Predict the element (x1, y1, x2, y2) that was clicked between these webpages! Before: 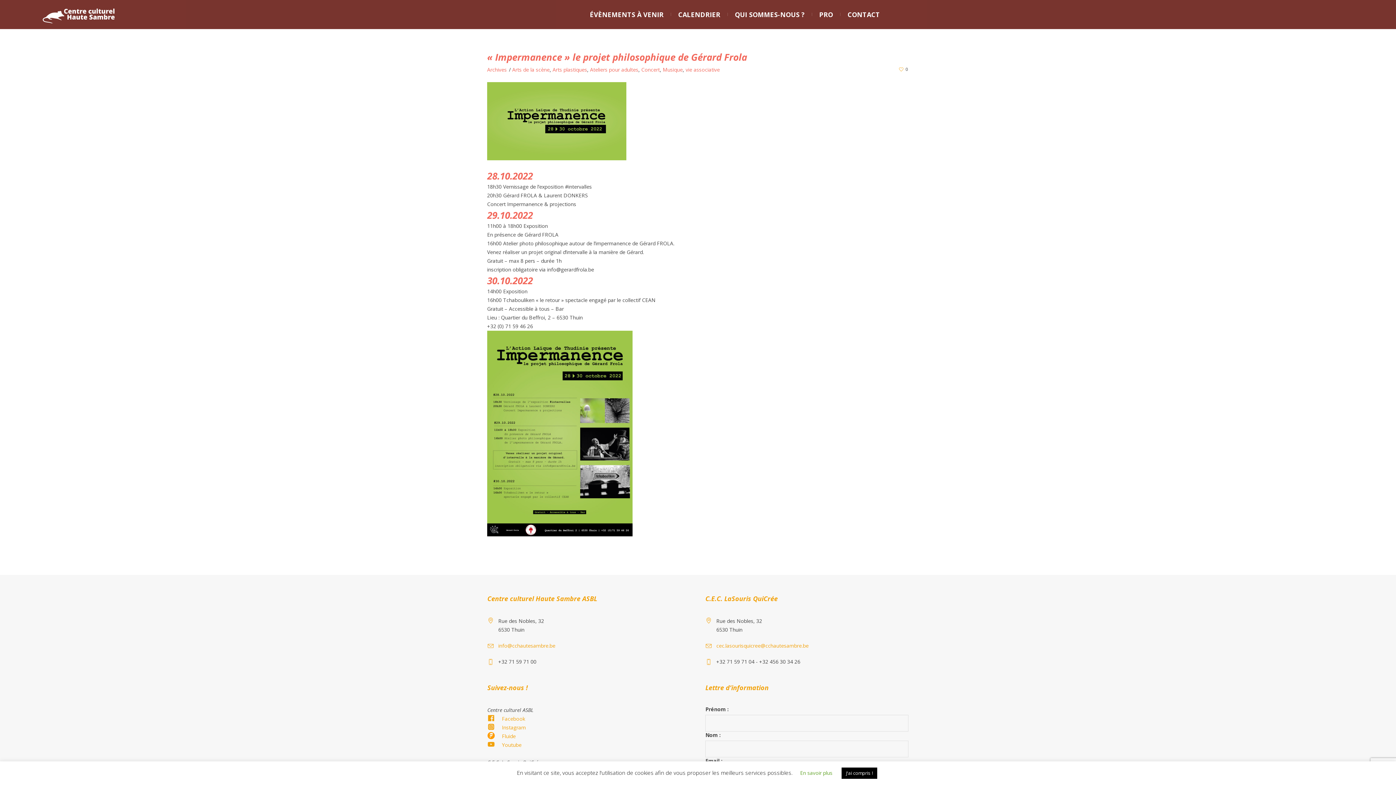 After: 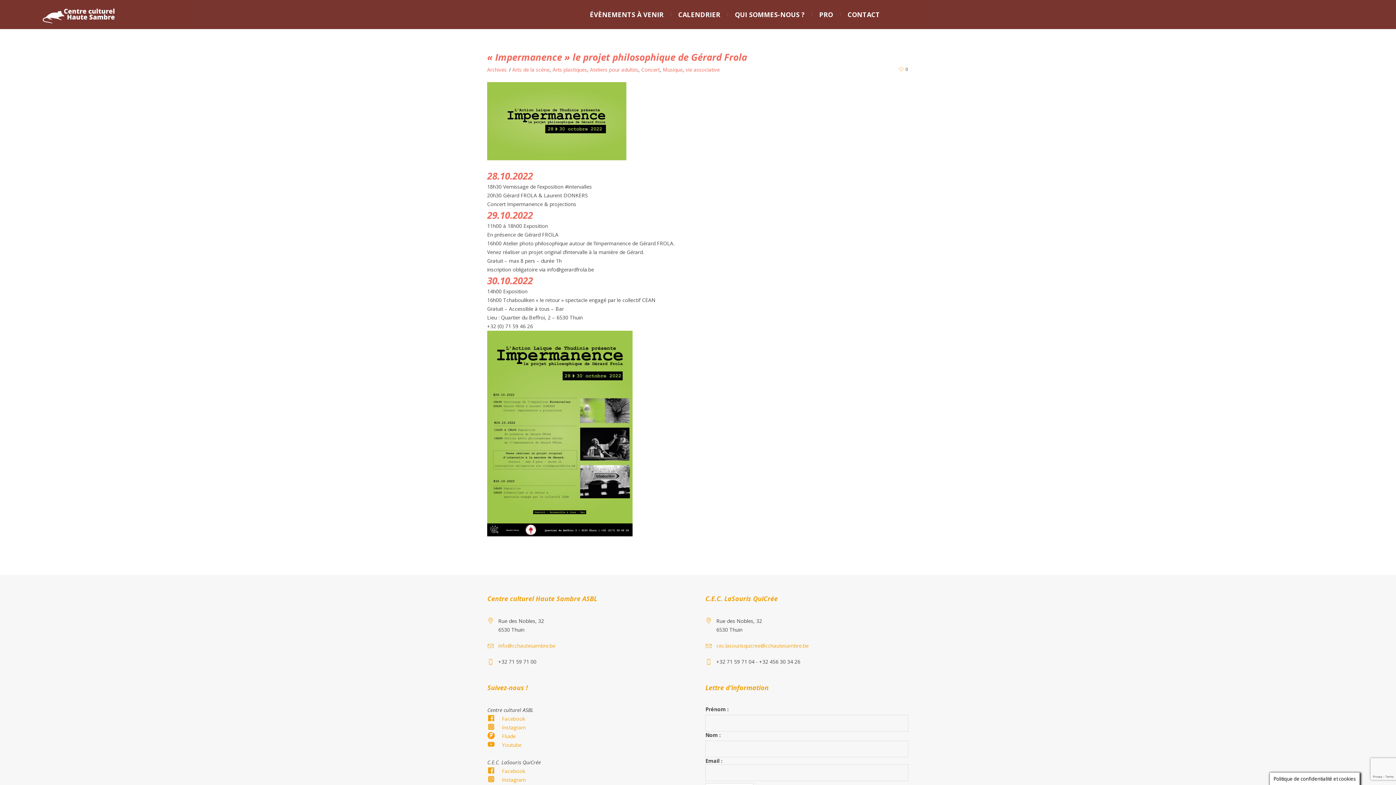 Action: label: J'ai compris ! bbox: (841, 768, 877, 779)